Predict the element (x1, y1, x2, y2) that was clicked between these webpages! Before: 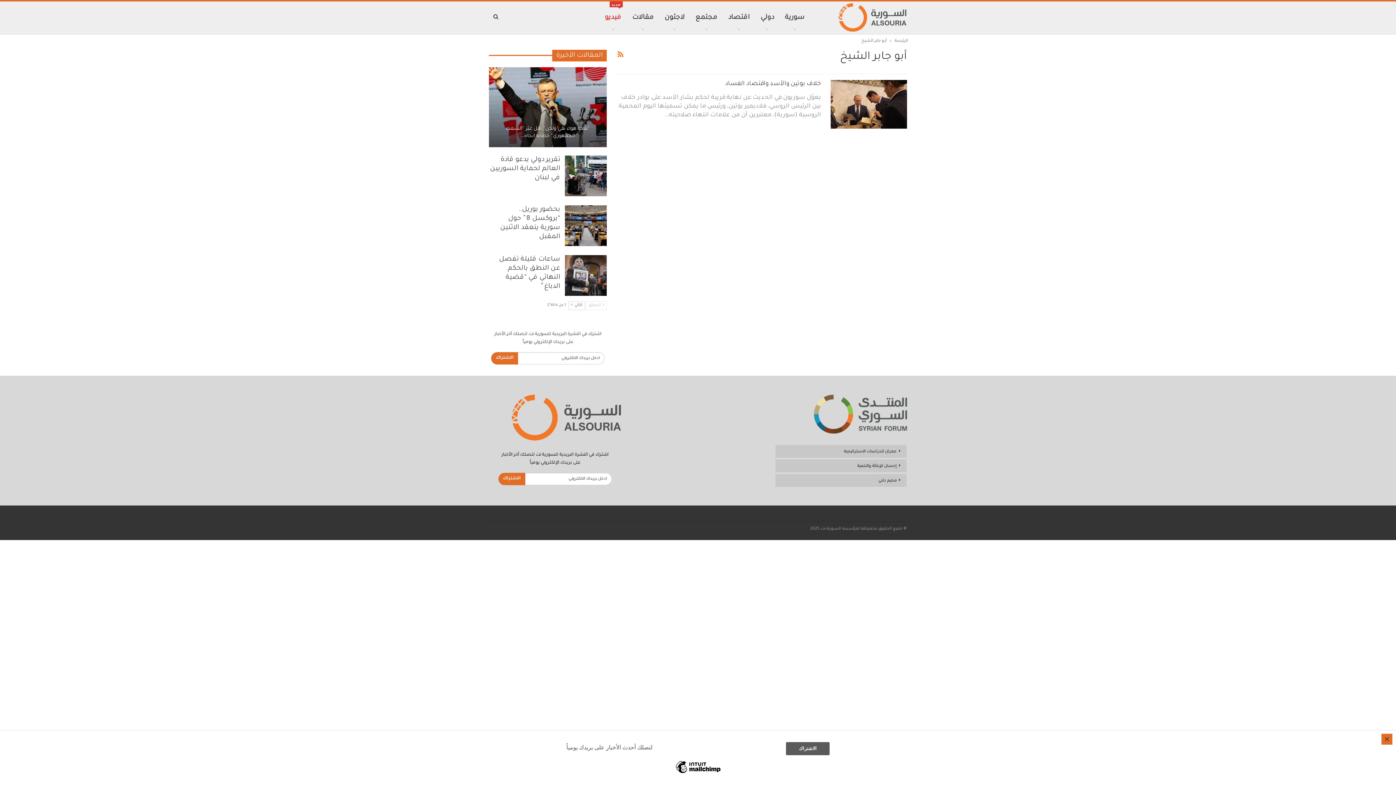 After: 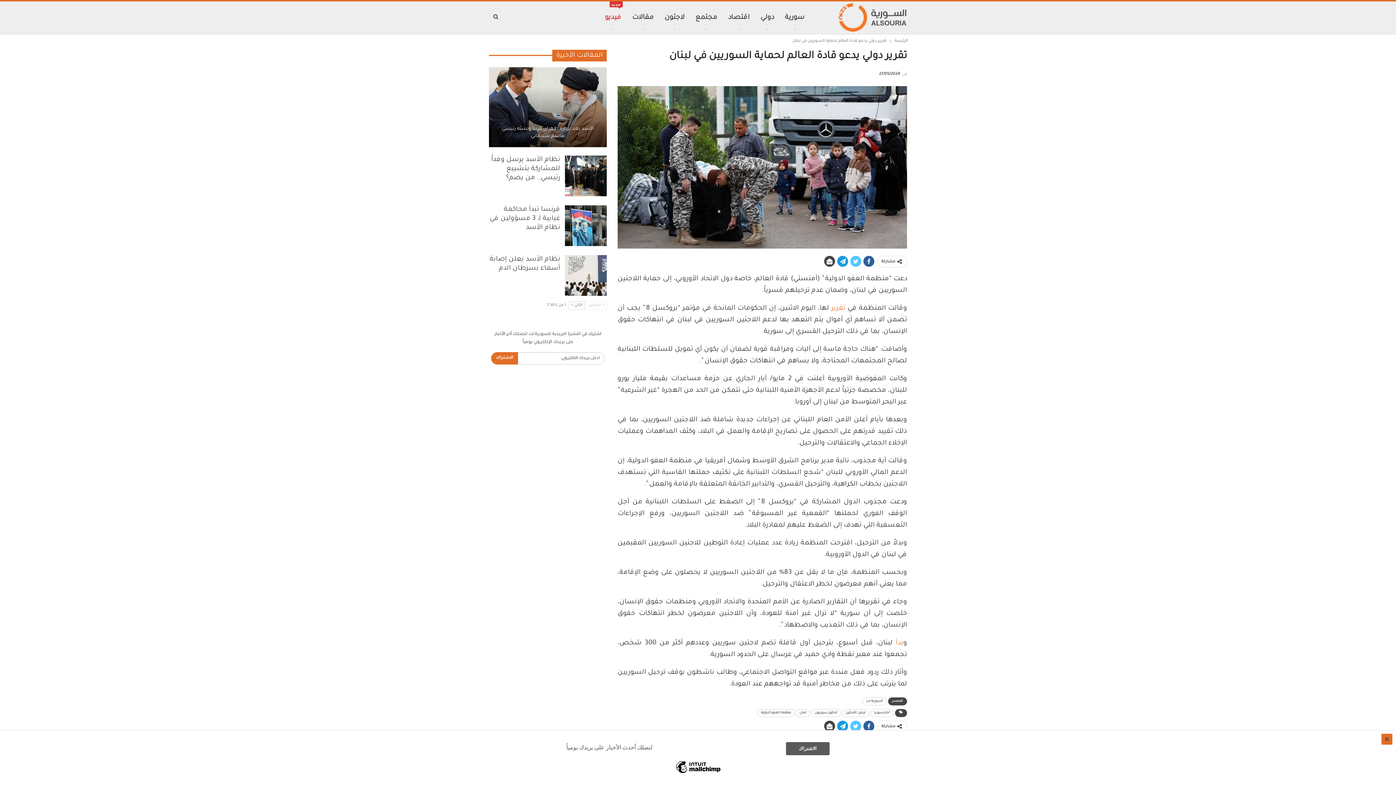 Action: label: تقرير دولي يدعو قادة العالم لحماية السوريين في لبنان bbox: (490, 156, 560, 181)